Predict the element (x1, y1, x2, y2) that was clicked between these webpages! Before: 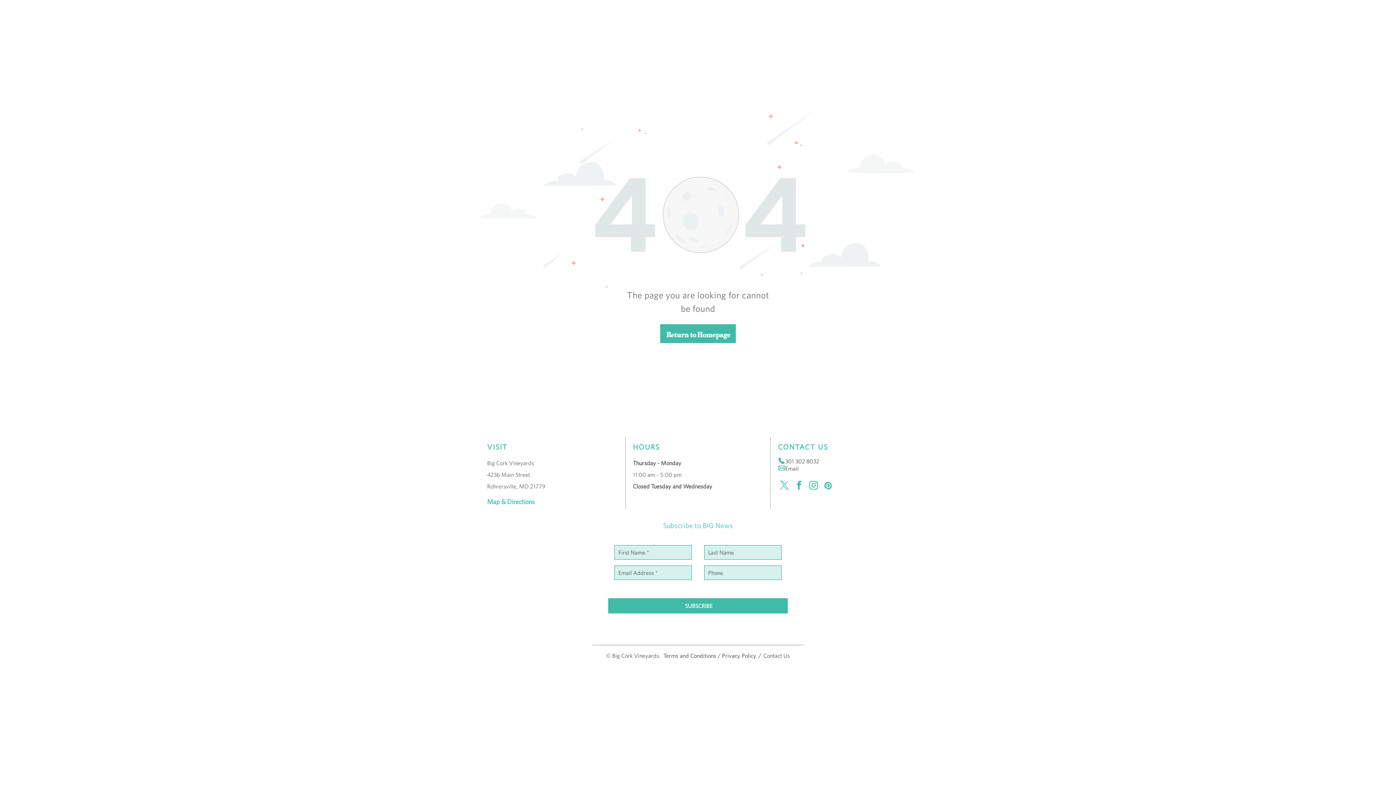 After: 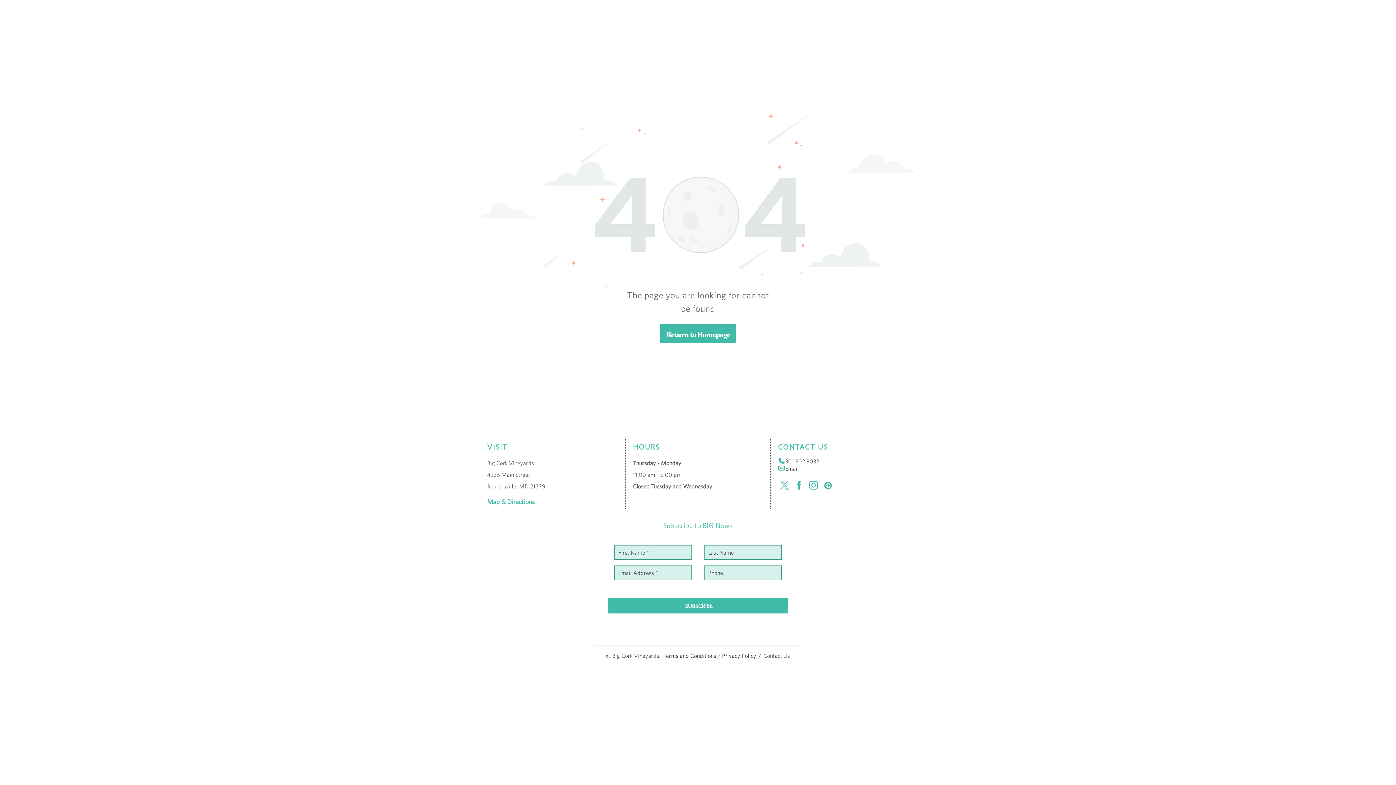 Action: bbox: (778, 479, 791, 494) label: twitter